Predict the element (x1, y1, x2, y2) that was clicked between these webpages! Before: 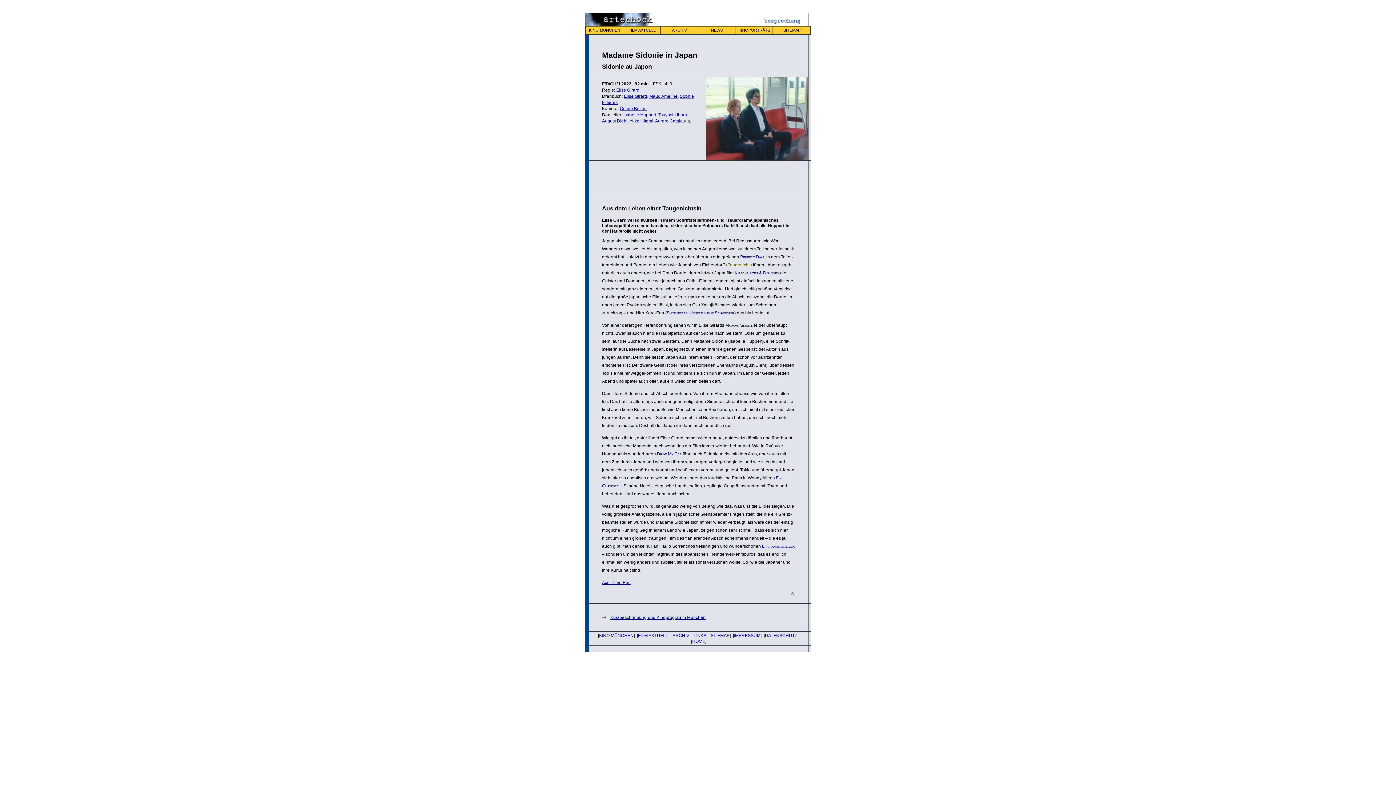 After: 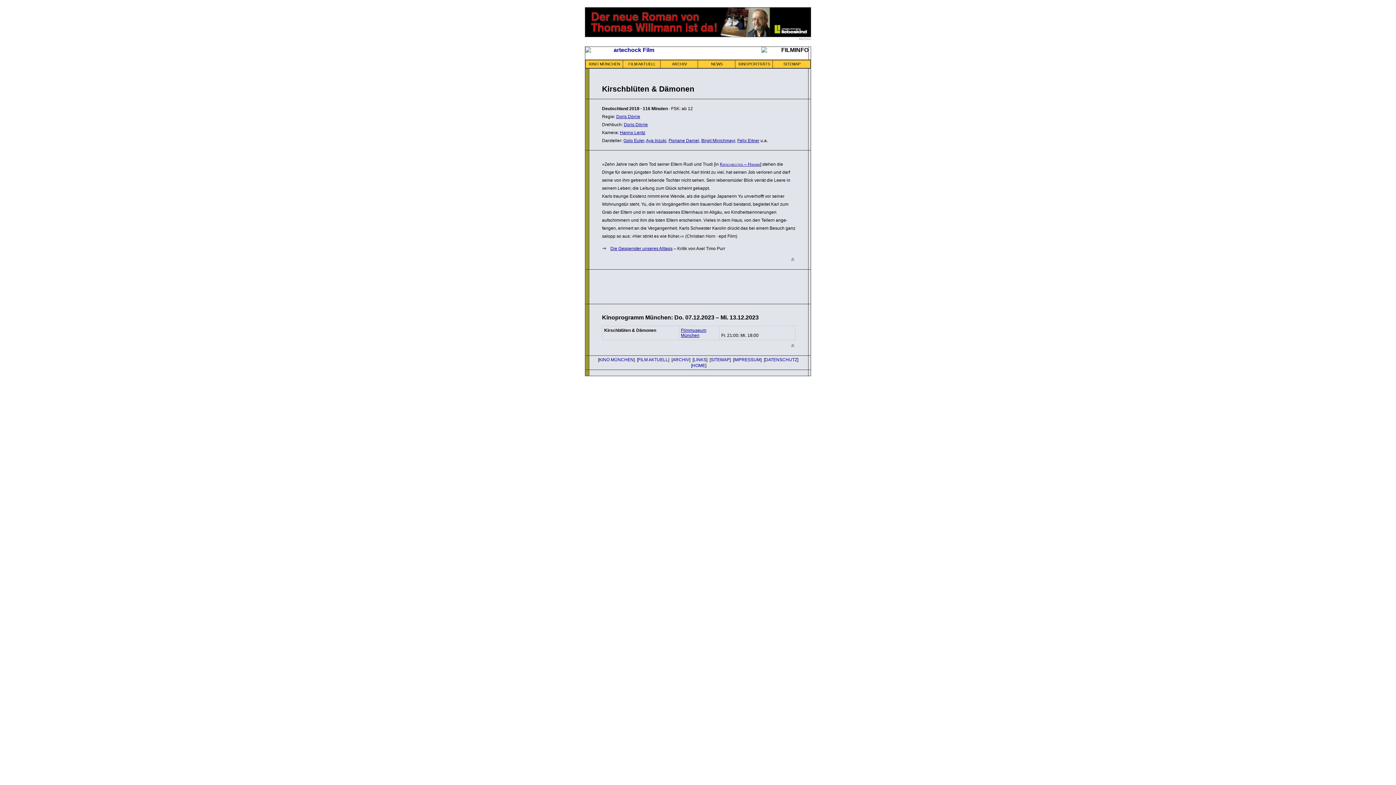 Action: label: Kirsch­blüten & Dämonen bbox: (734, 270, 779, 275)